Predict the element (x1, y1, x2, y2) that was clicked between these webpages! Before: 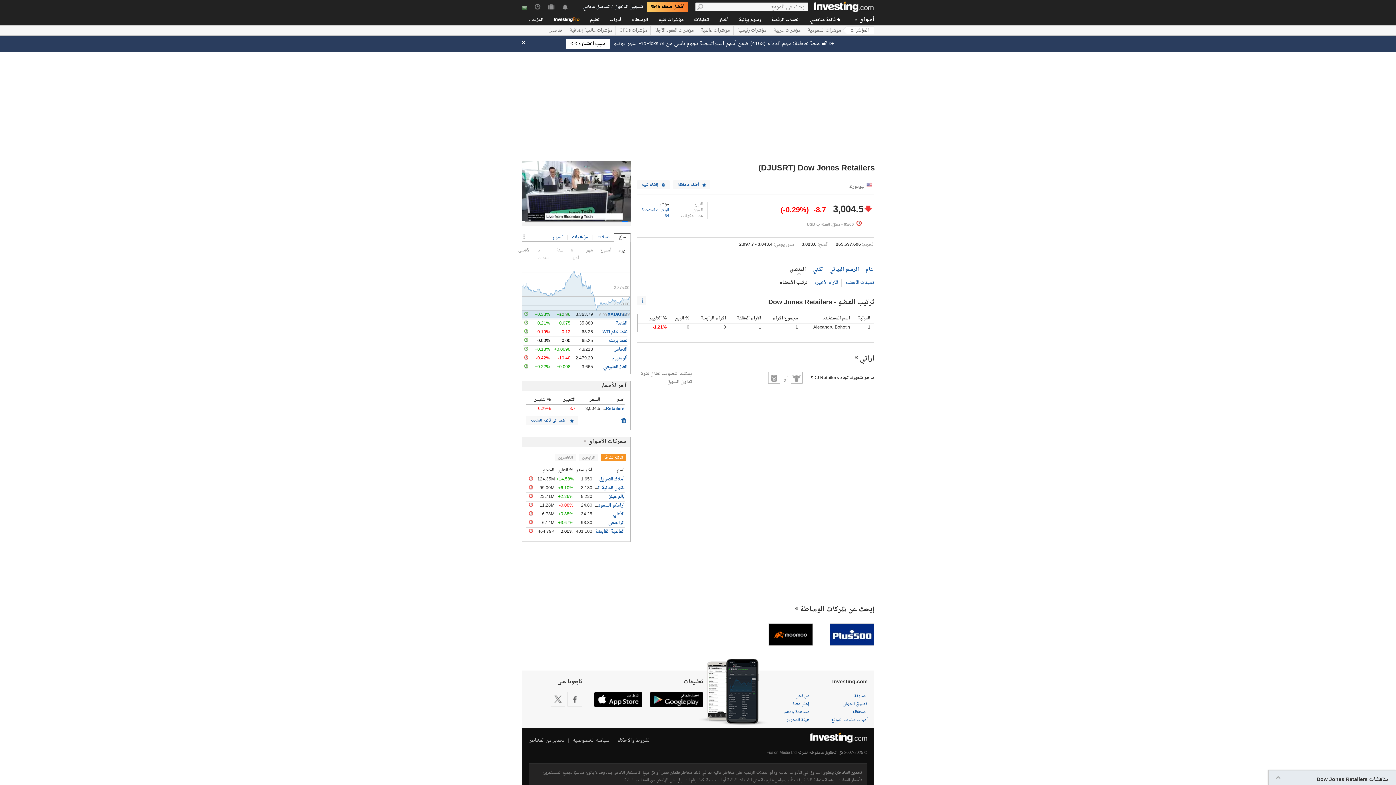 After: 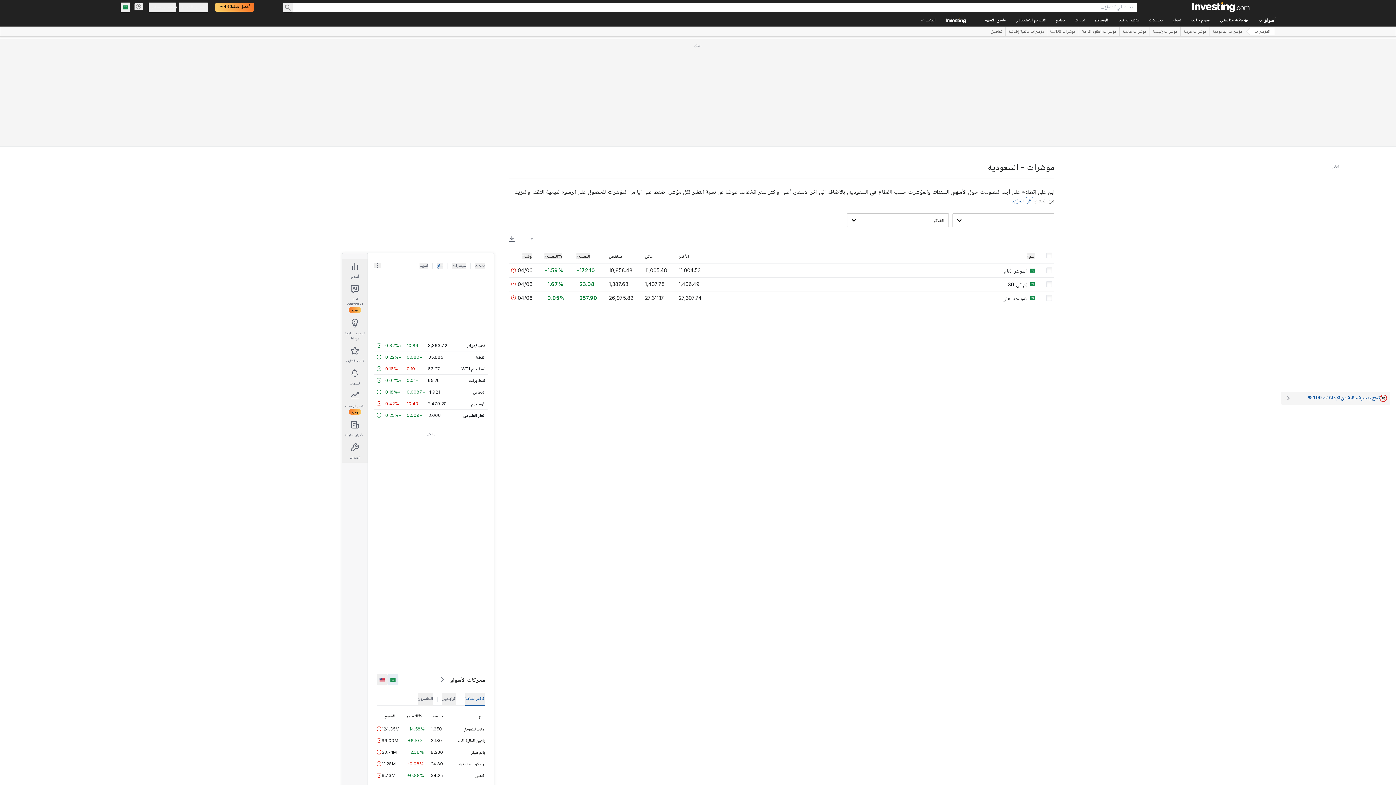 Action: label: مؤشرات السعودية bbox: (804, 25, 844, 35)